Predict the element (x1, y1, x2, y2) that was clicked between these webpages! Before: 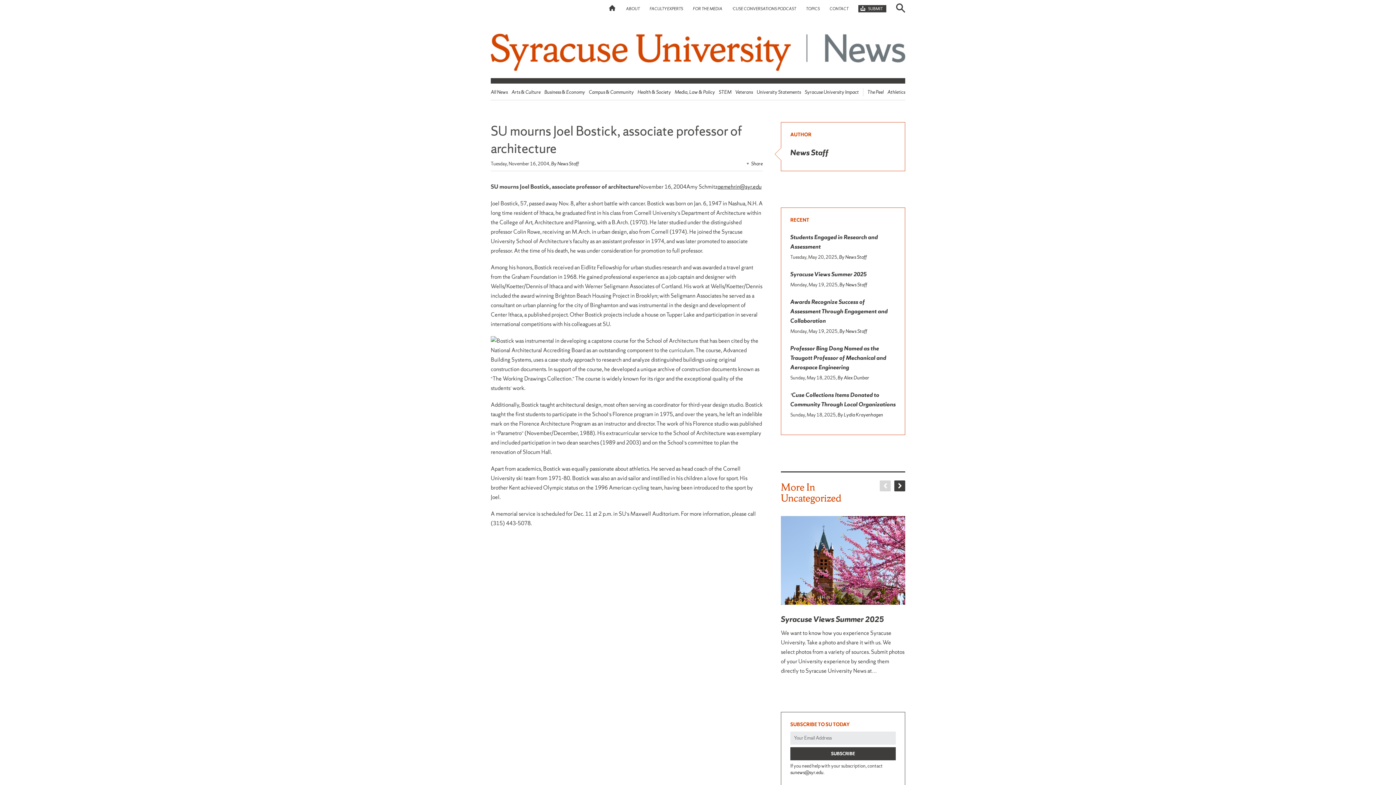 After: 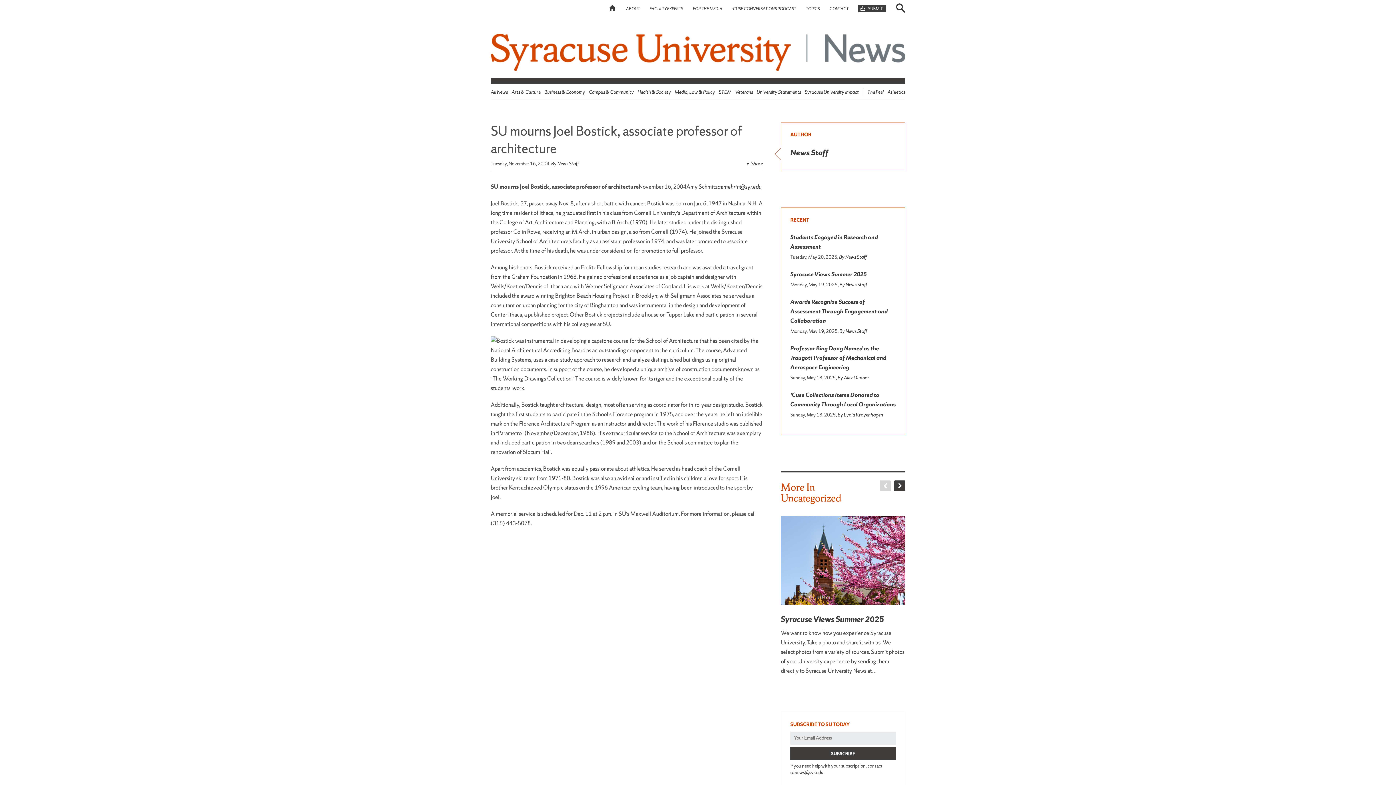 Action: bbox: (862, 90, 863, 94) label: |